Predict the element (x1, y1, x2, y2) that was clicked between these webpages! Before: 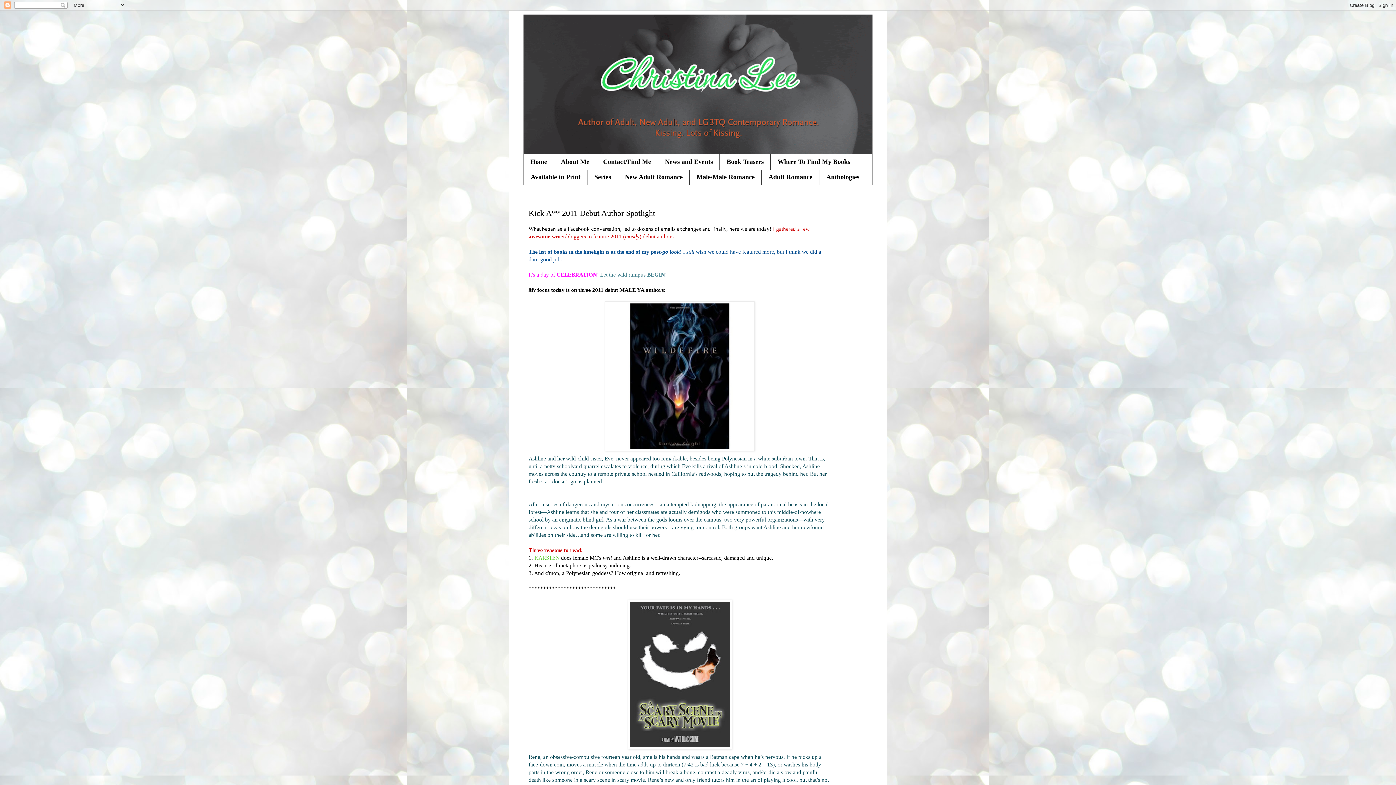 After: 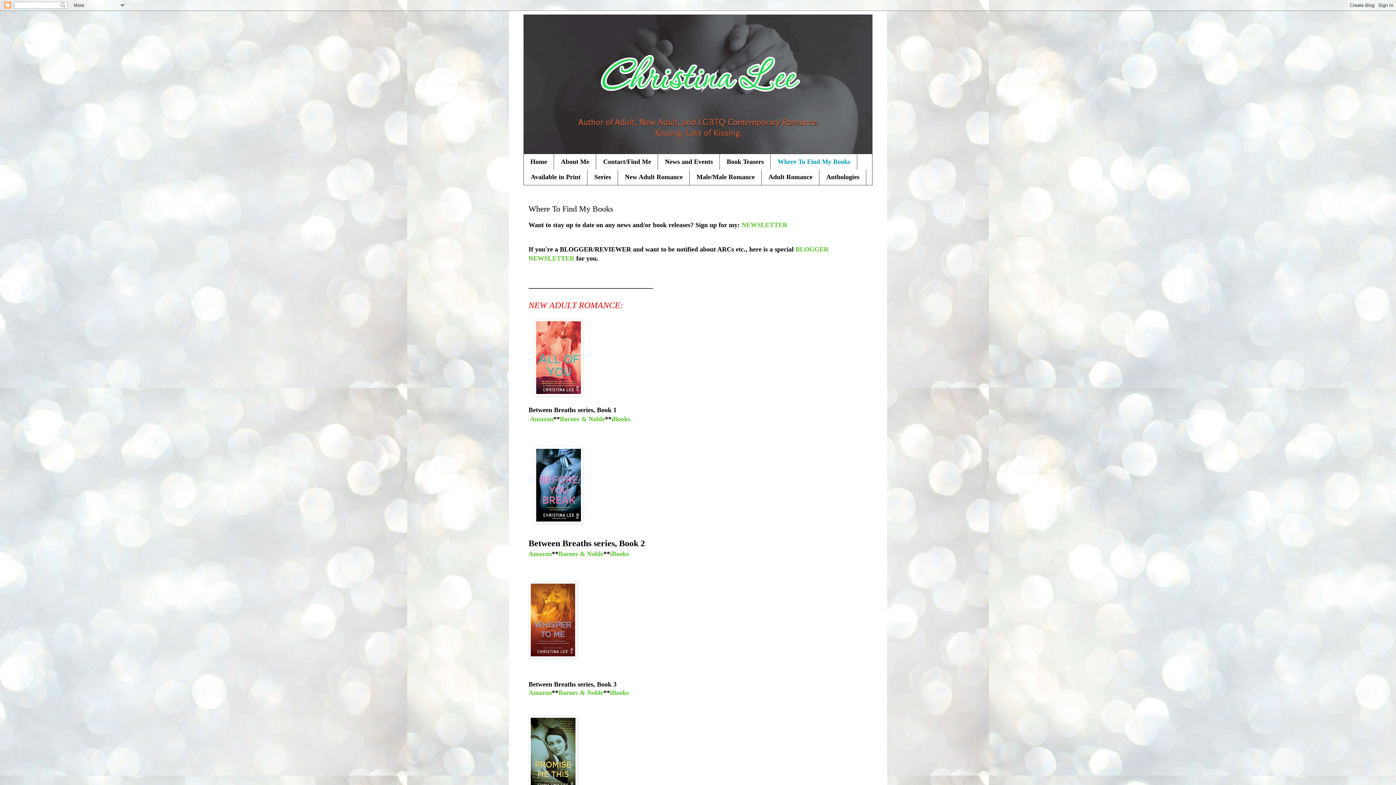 Action: label: Where To Find My Books bbox: (770, 154, 857, 169)